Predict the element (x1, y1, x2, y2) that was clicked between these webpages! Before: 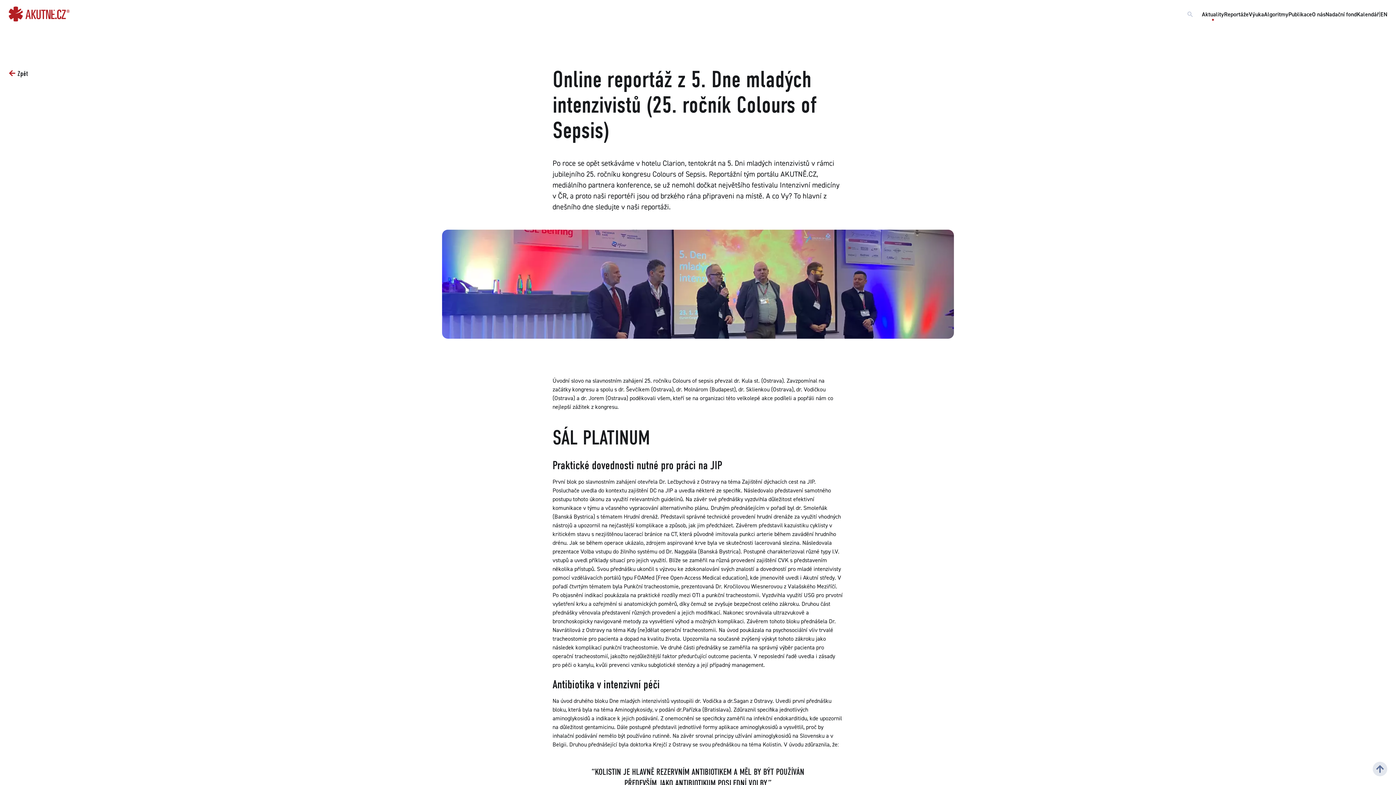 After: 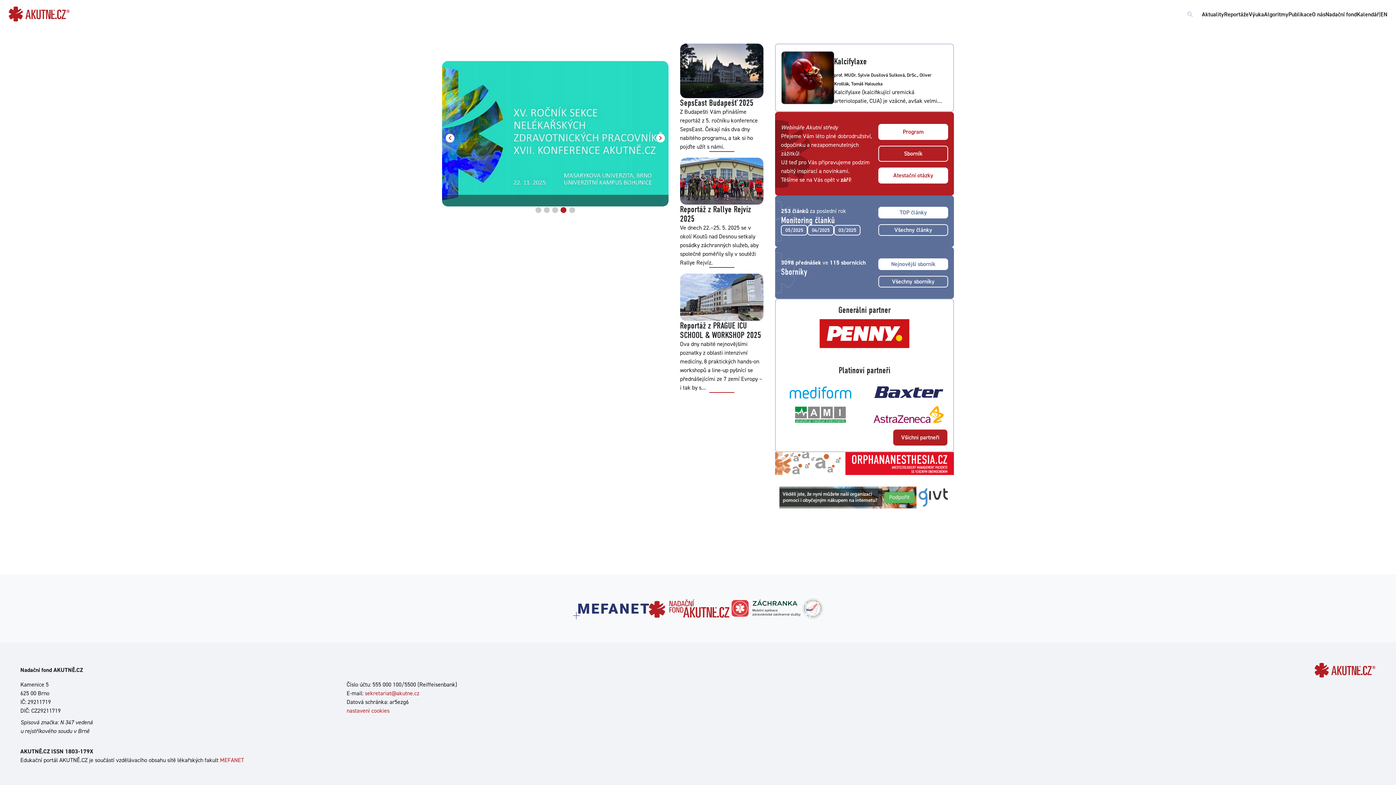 Action: bbox: (8, 6, 1178, 22)